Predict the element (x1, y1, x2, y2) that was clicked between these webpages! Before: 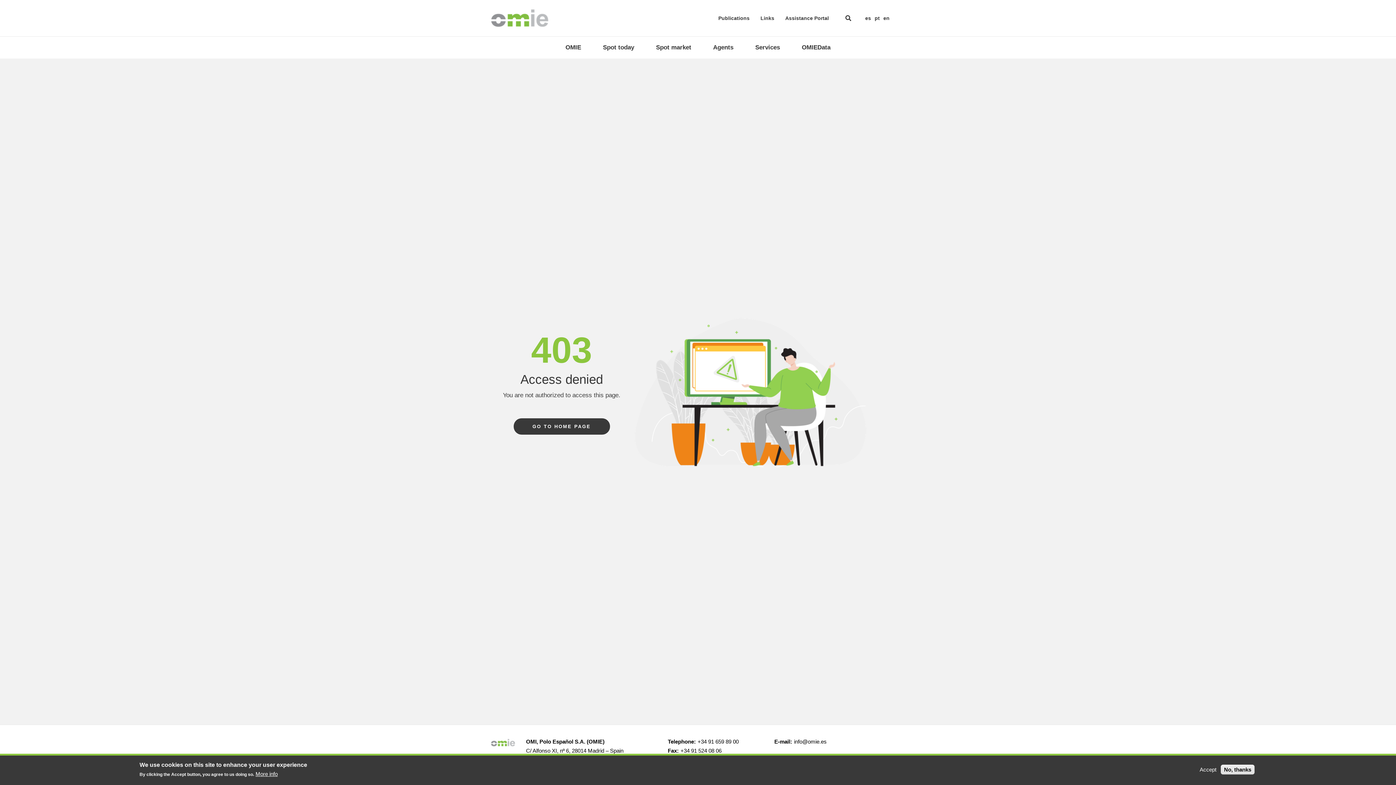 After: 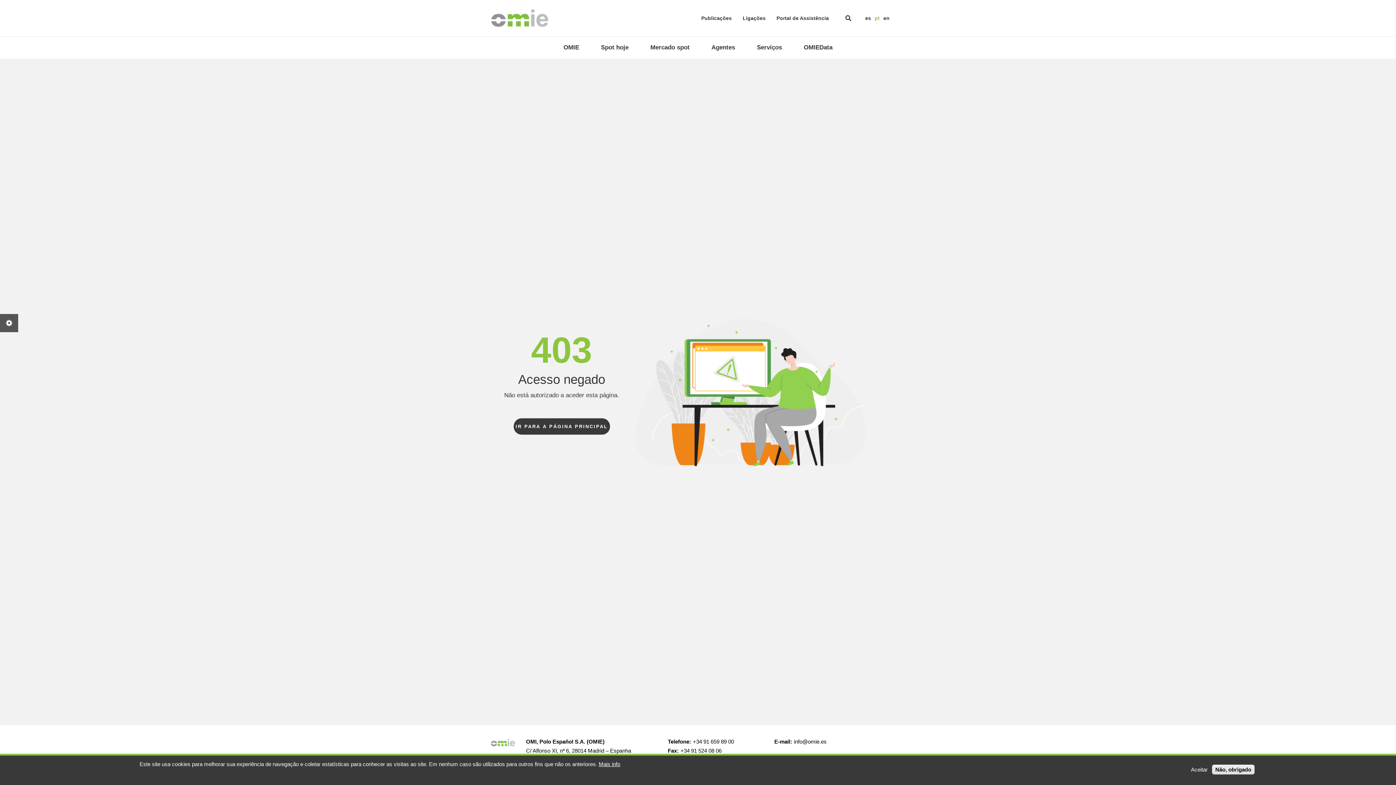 Action: label: pt bbox: (874, 15, 880, 21)